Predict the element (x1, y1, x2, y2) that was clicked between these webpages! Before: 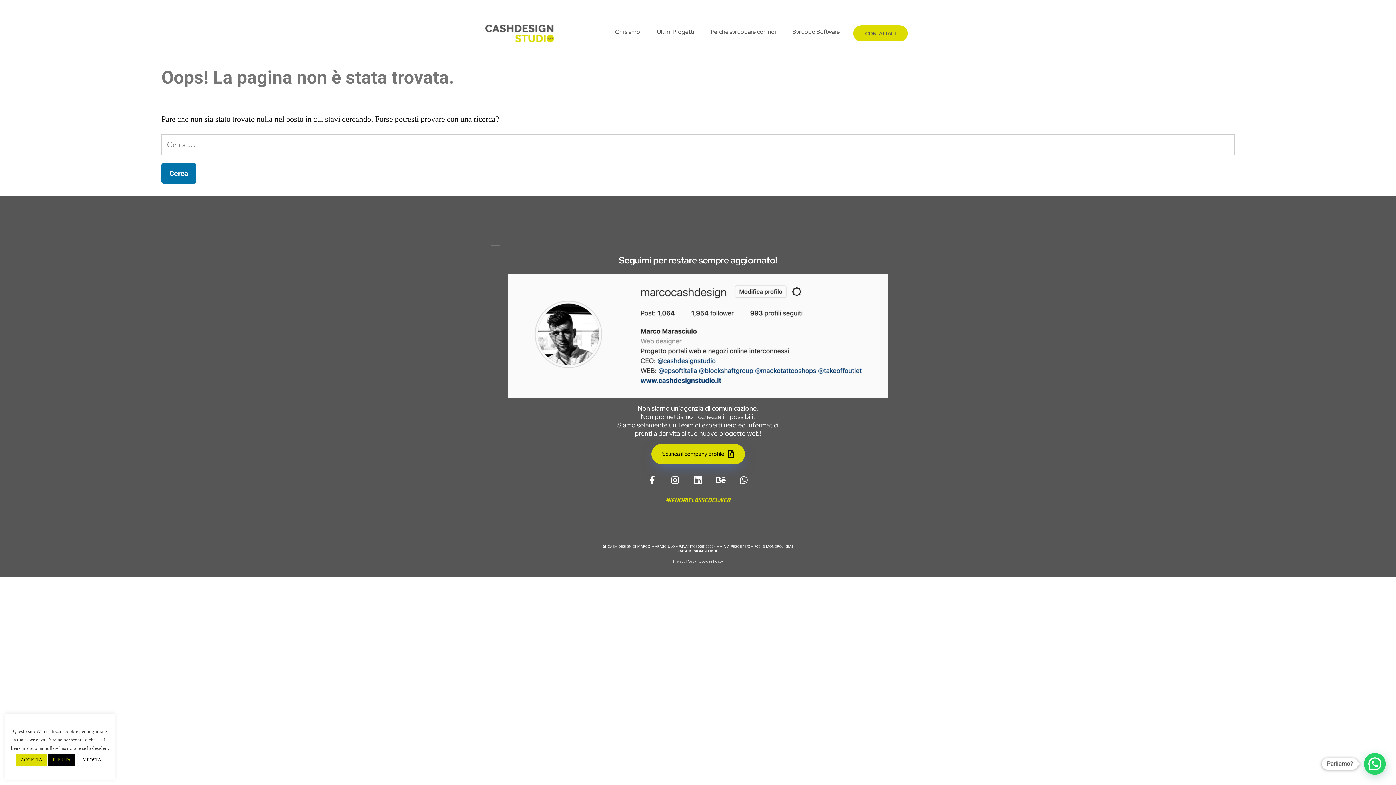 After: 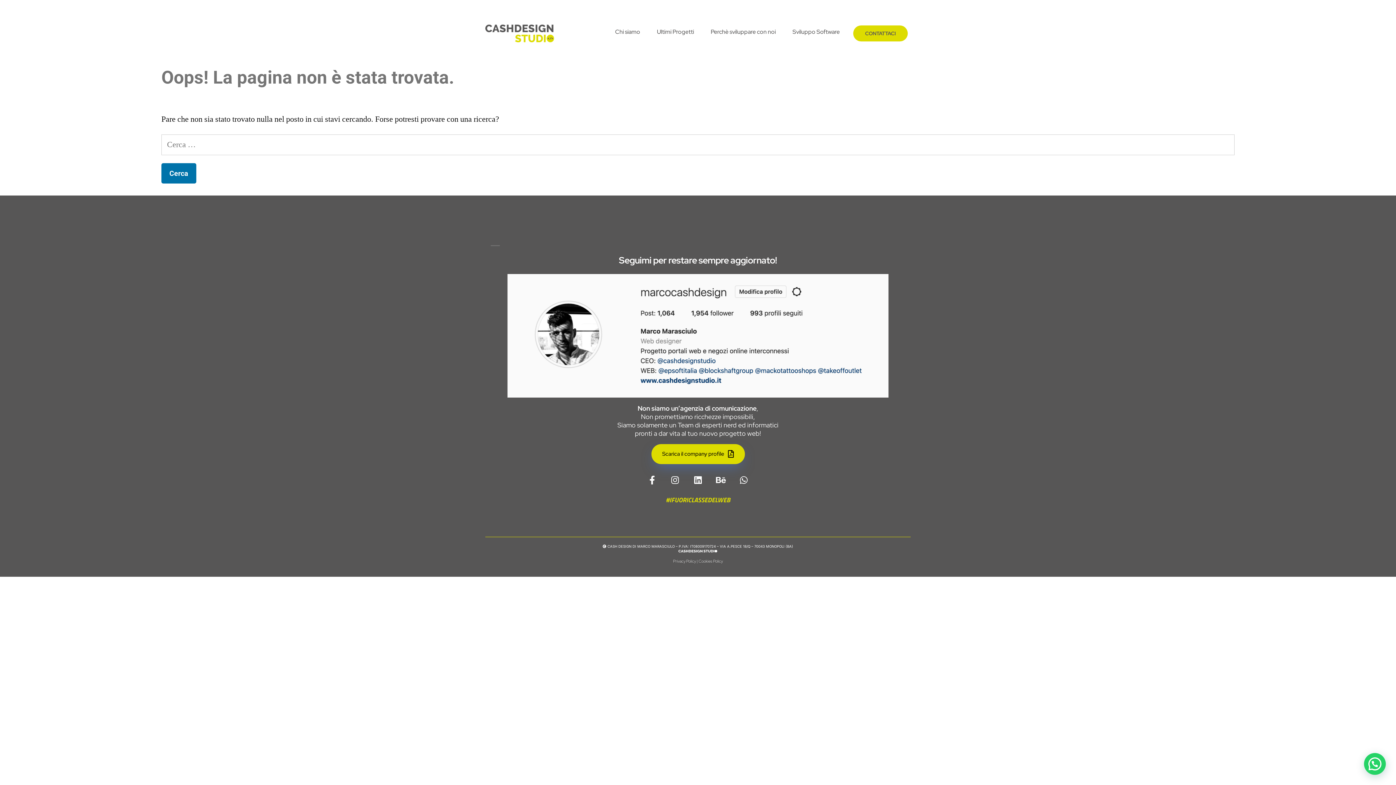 Action: label: ACCETTA bbox: (16, 754, 46, 766)